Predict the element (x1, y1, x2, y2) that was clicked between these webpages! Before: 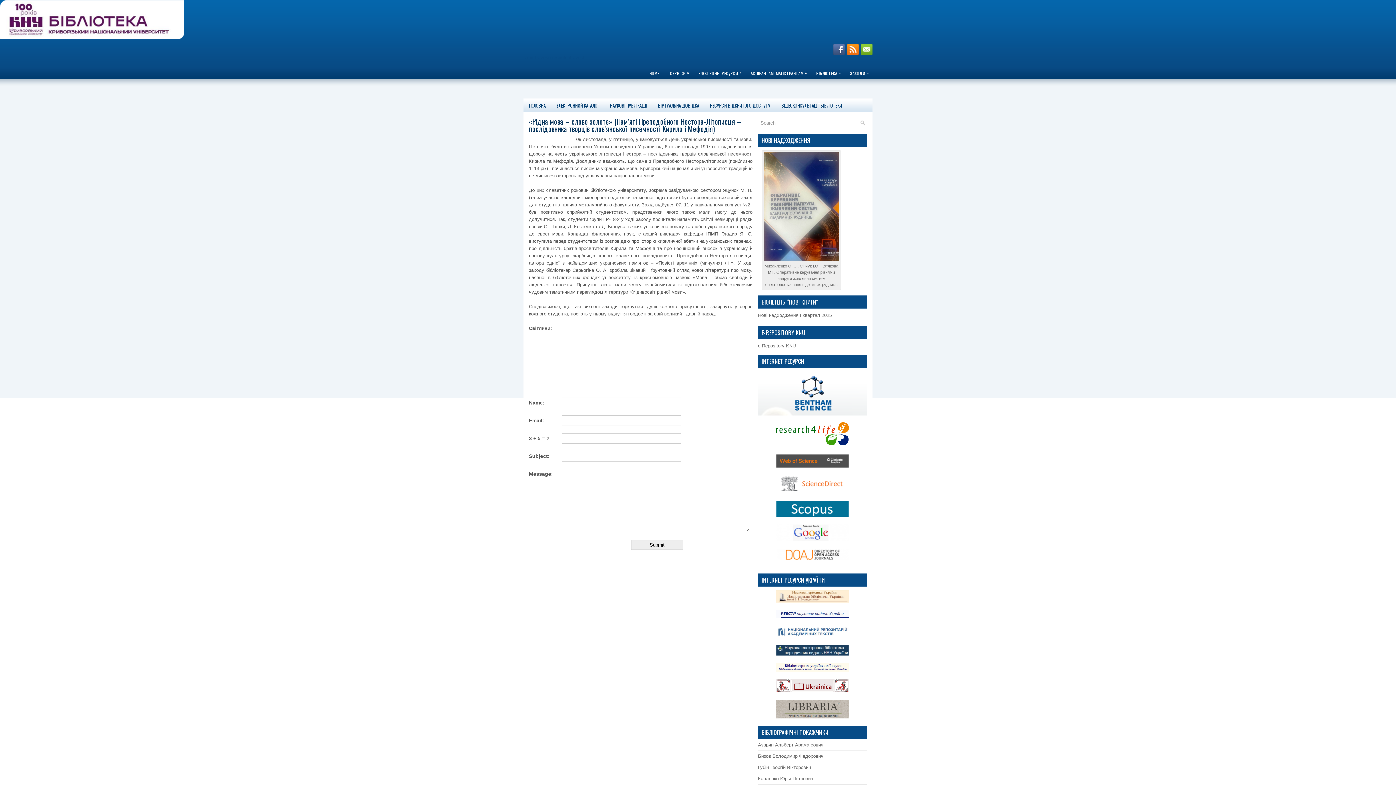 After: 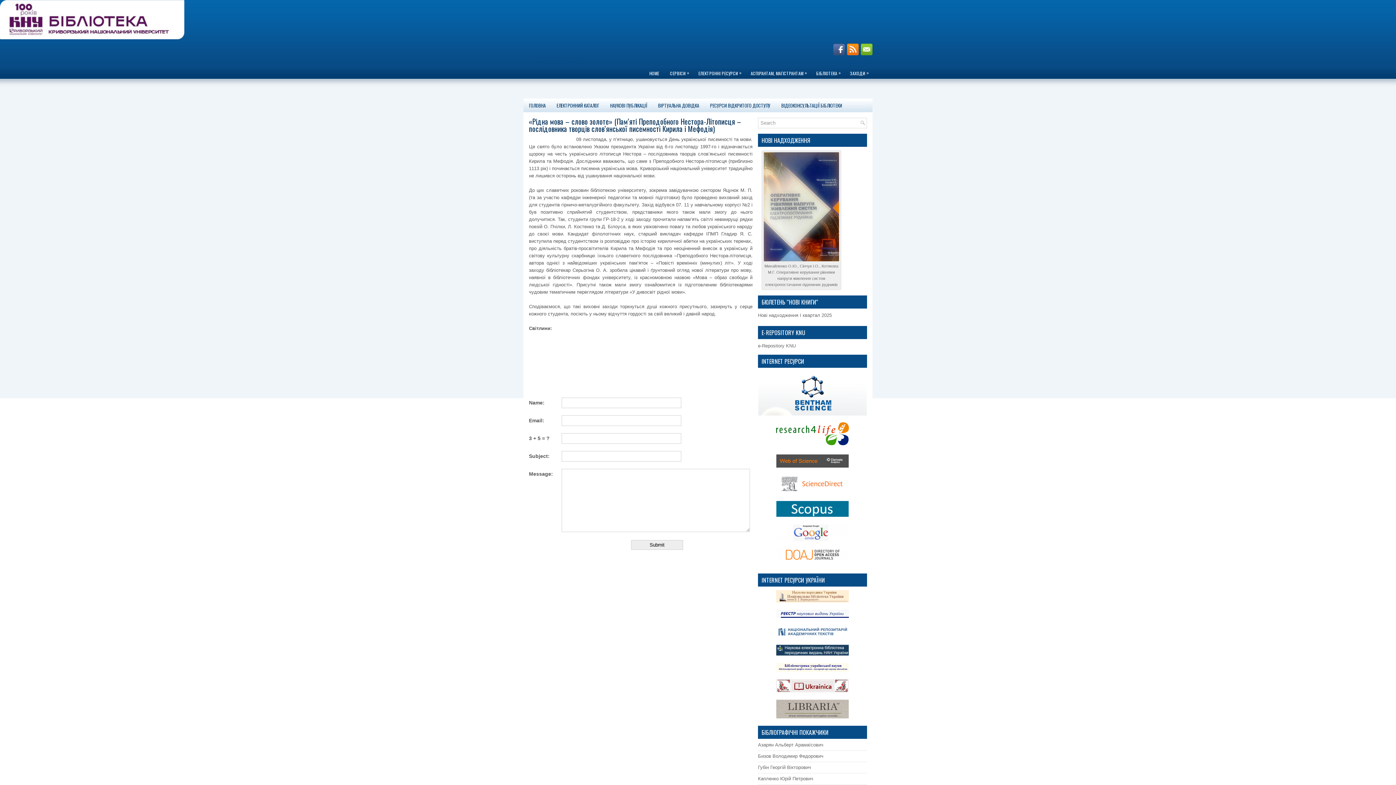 Action: bbox: (758, 610, 867, 618)